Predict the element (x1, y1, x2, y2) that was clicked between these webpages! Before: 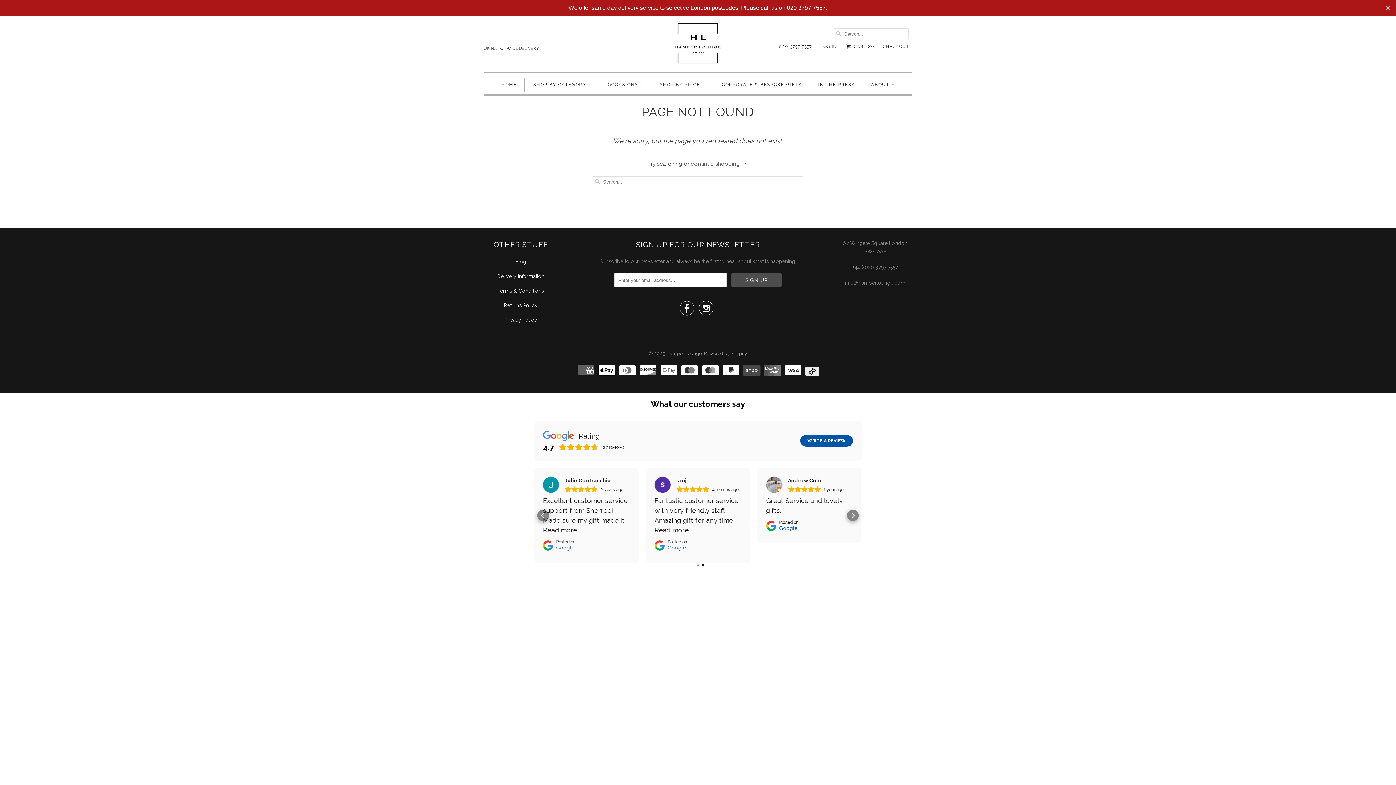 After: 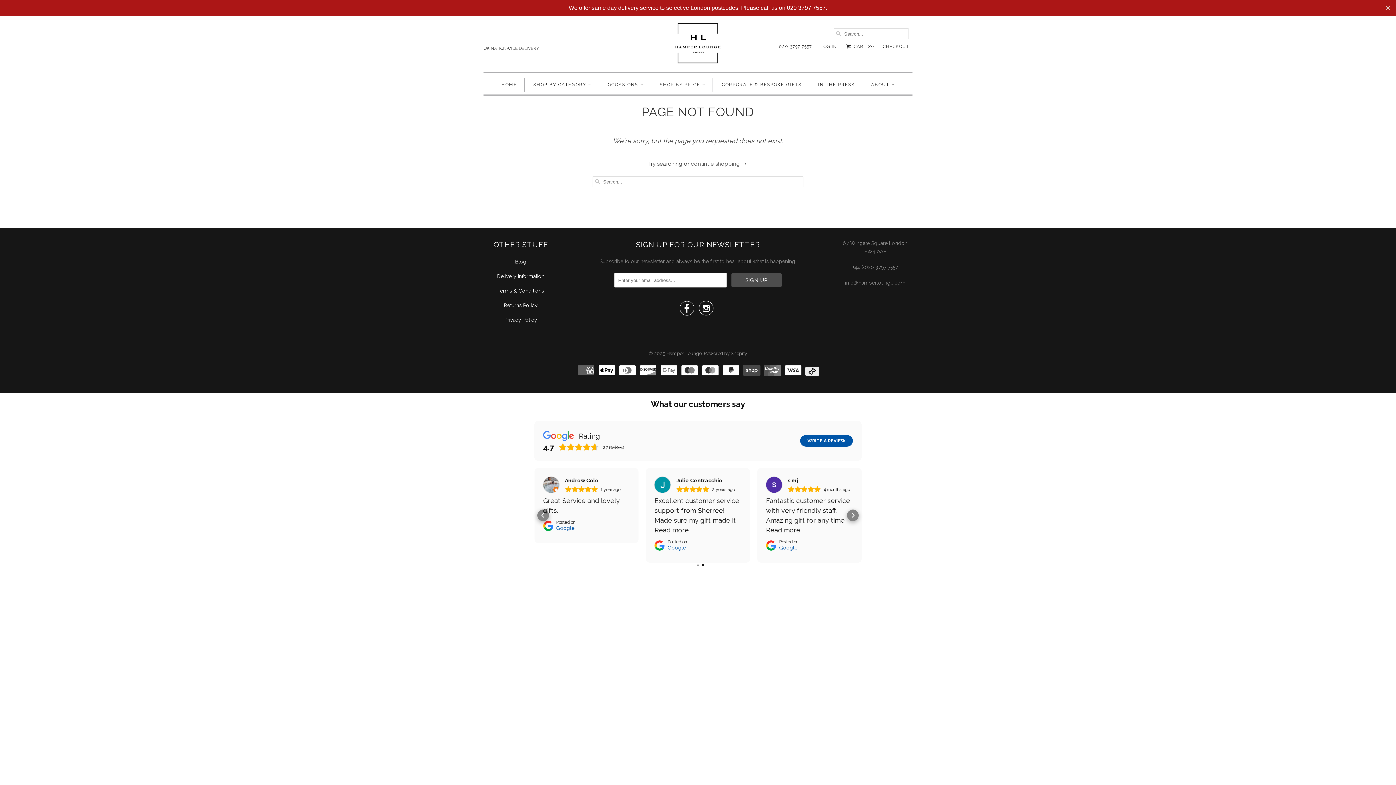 Action: bbox: (779, 41, 811, 52) label: 020 3797 7557